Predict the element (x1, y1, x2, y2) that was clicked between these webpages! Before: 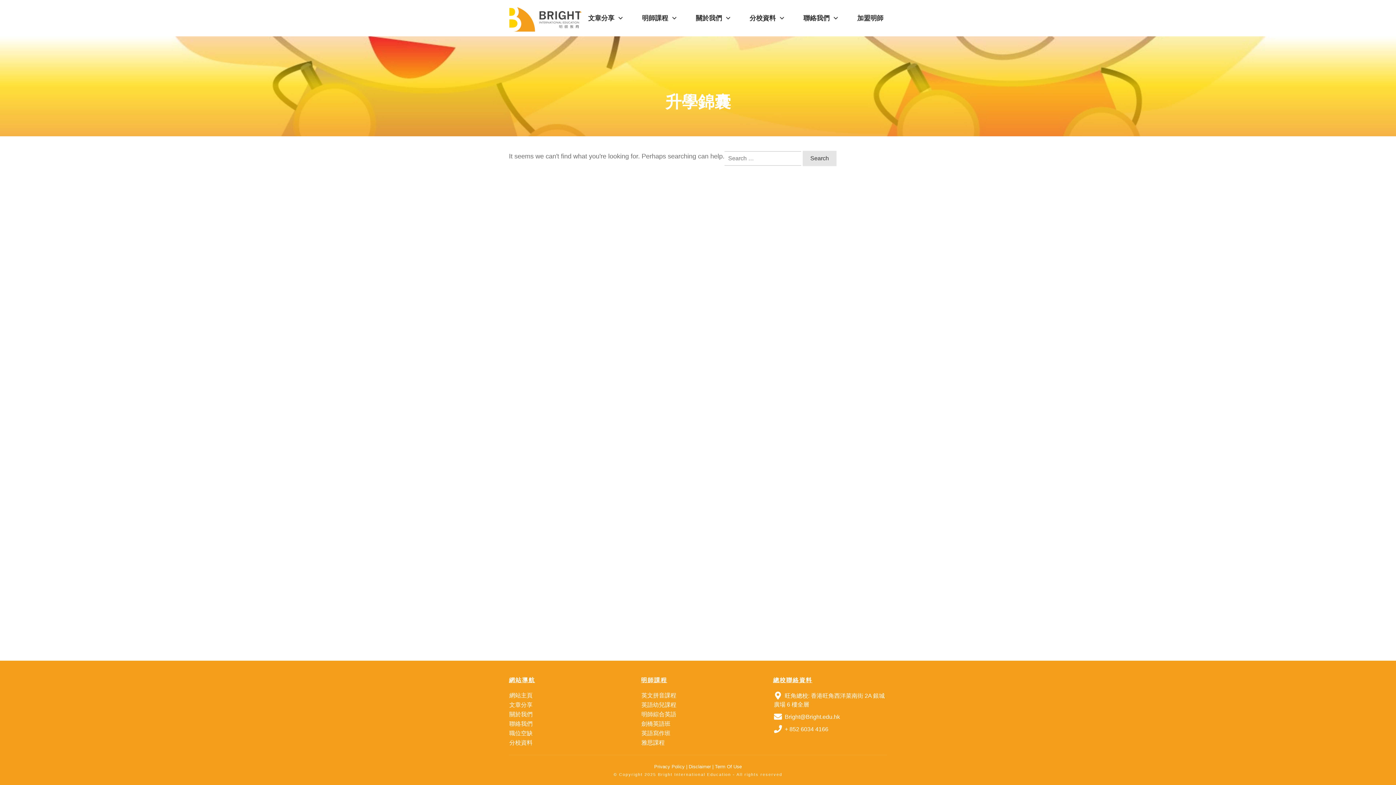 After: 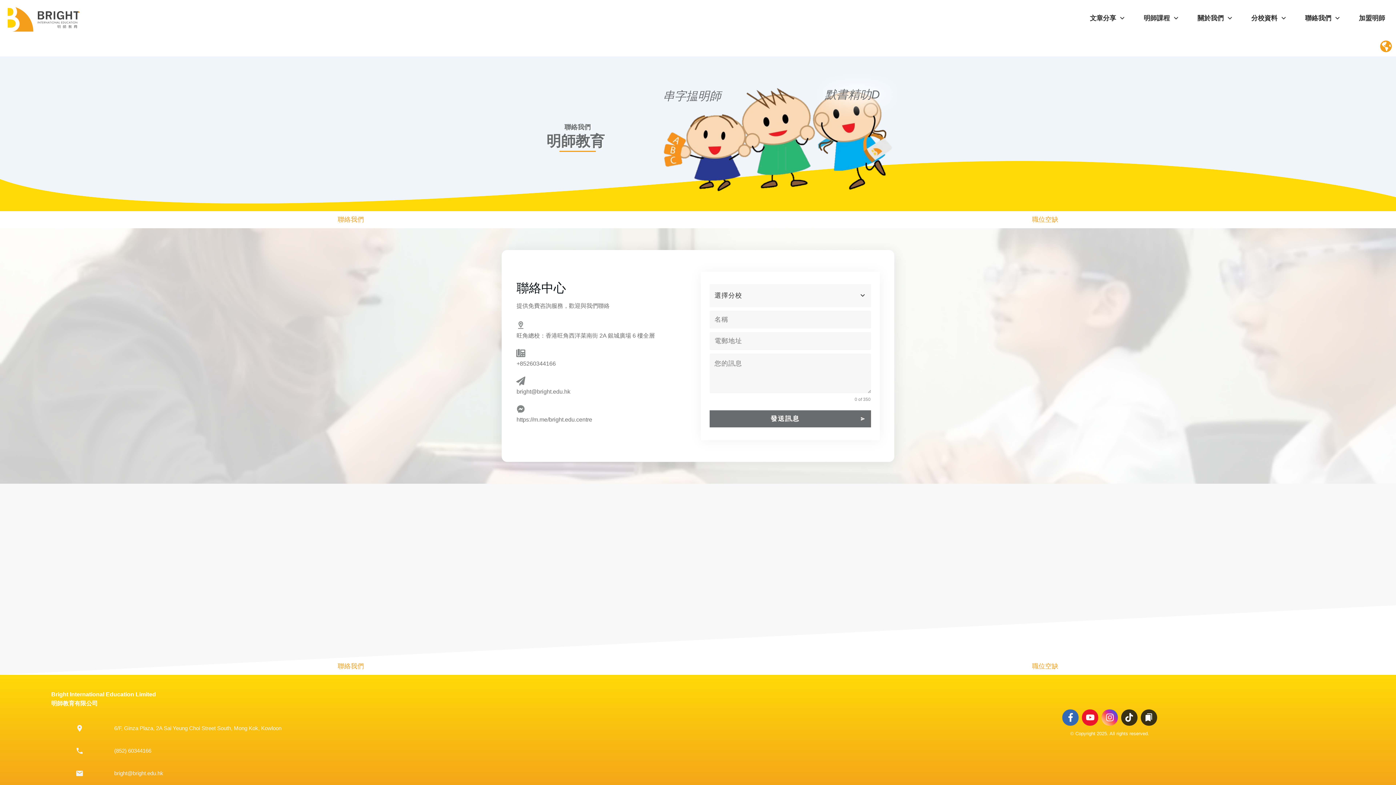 Action: label: 聯絡我們 bbox: (509, 721, 532, 727)